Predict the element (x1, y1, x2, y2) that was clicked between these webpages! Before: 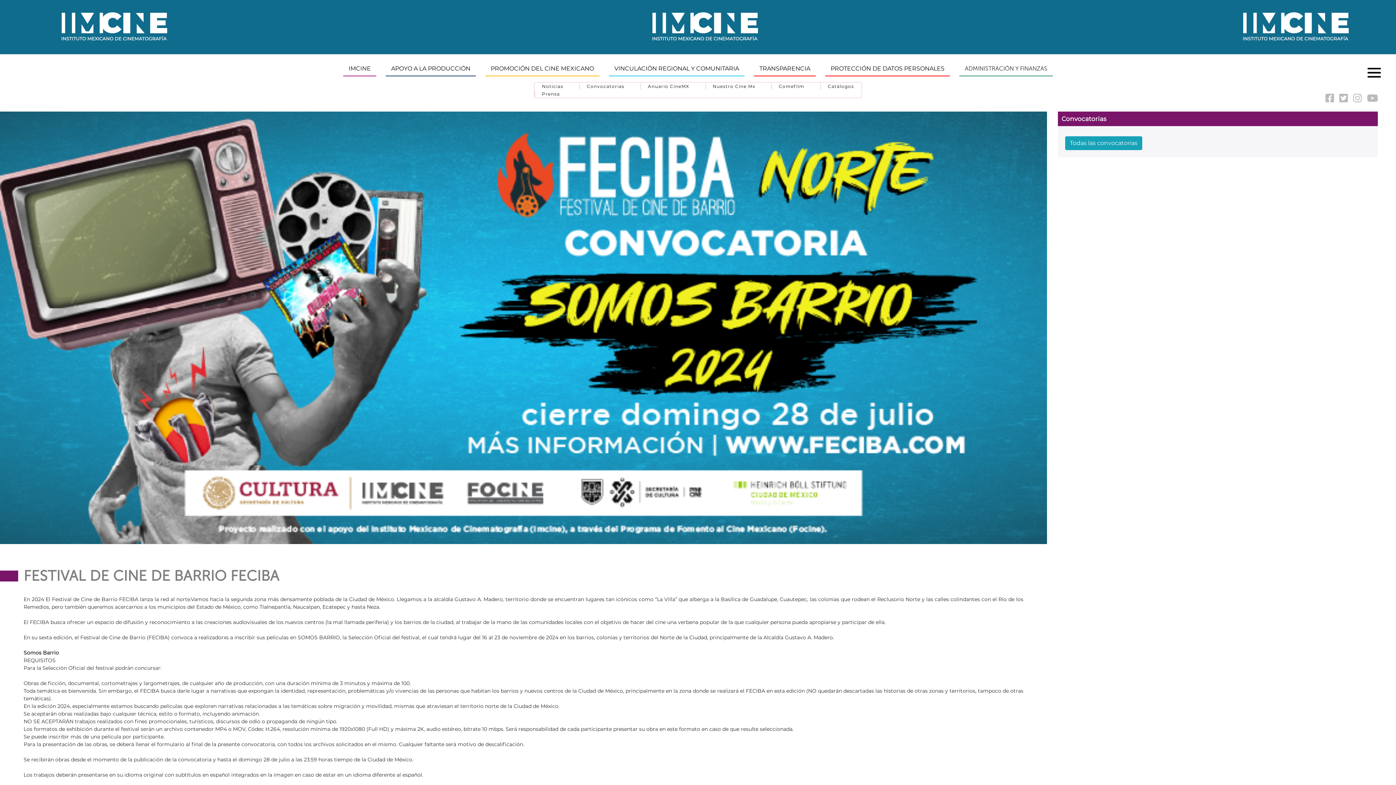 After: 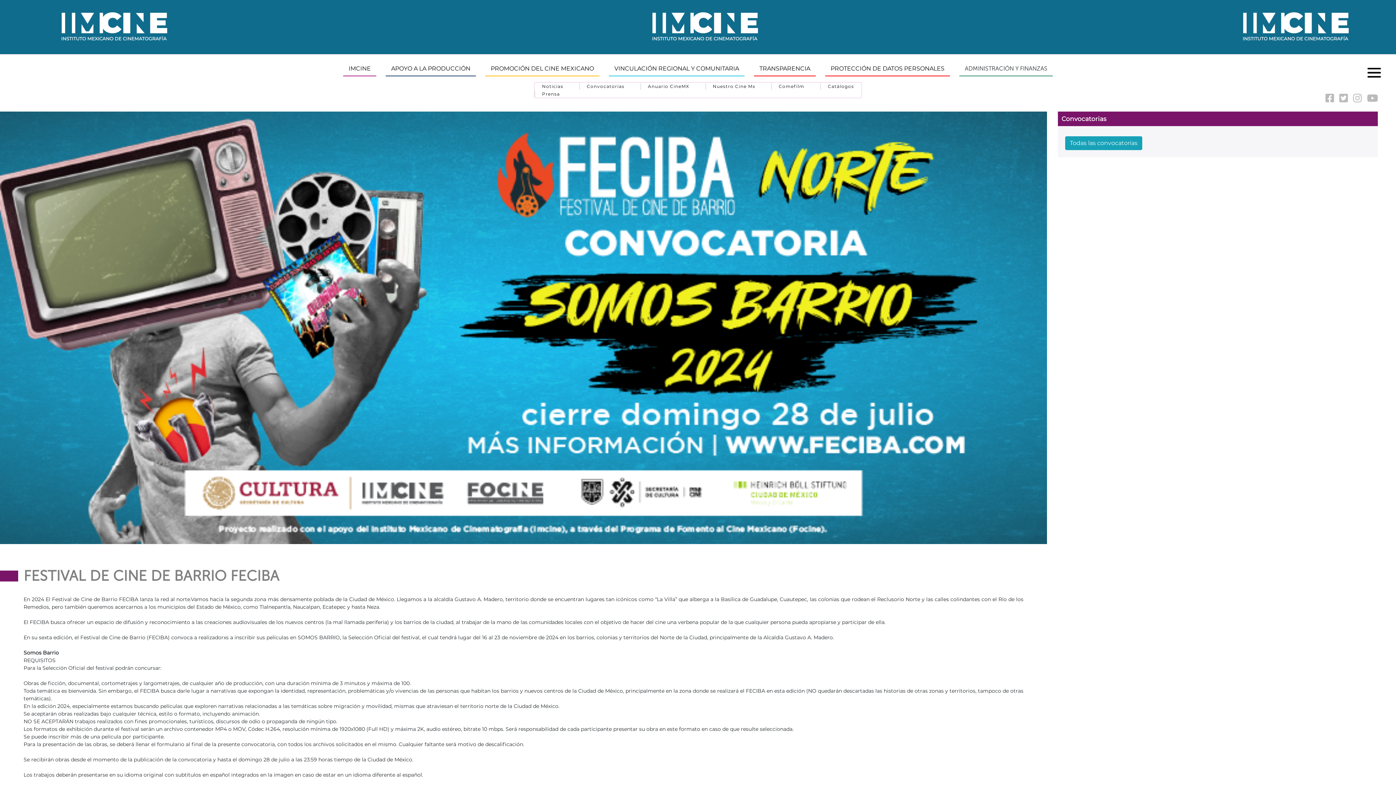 Action: bbox: (1325, 96, 1338, 103)